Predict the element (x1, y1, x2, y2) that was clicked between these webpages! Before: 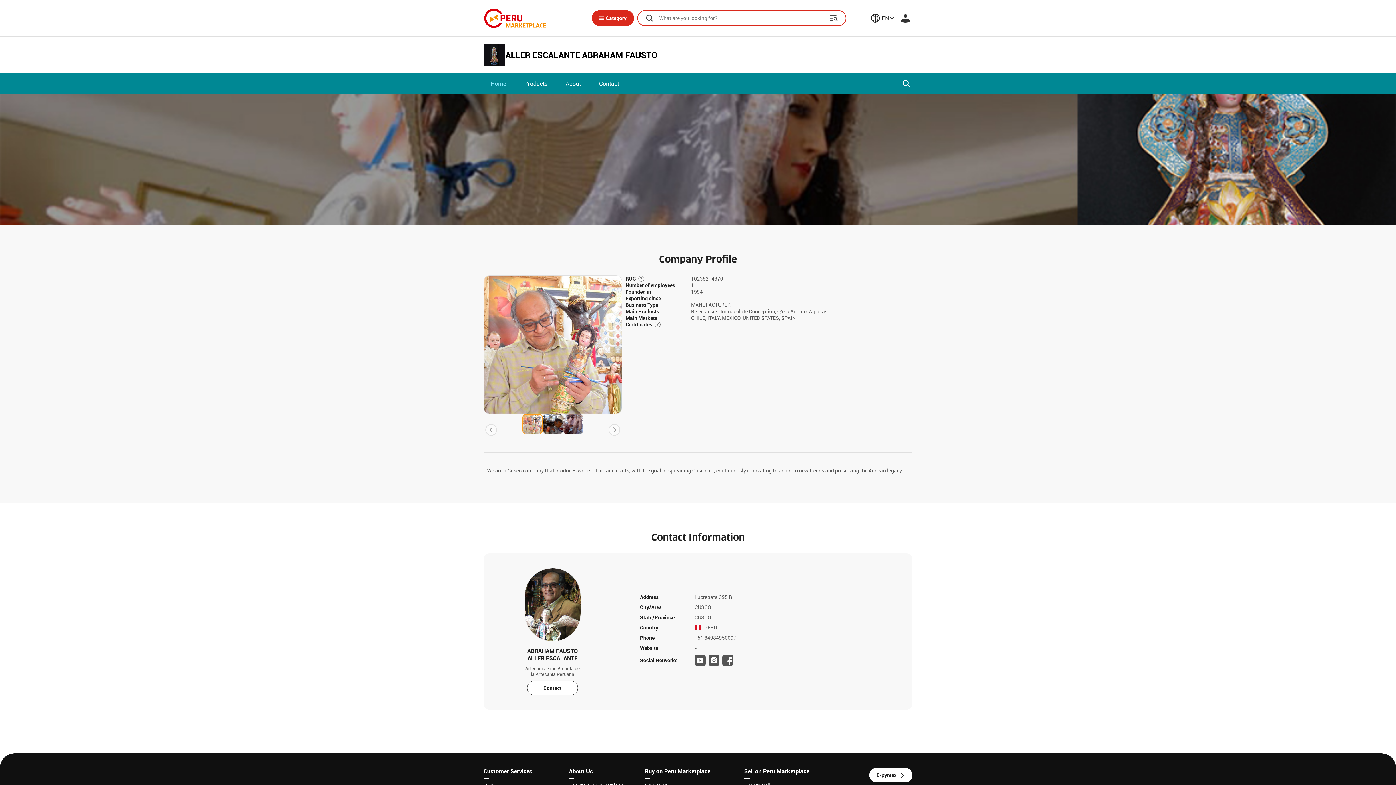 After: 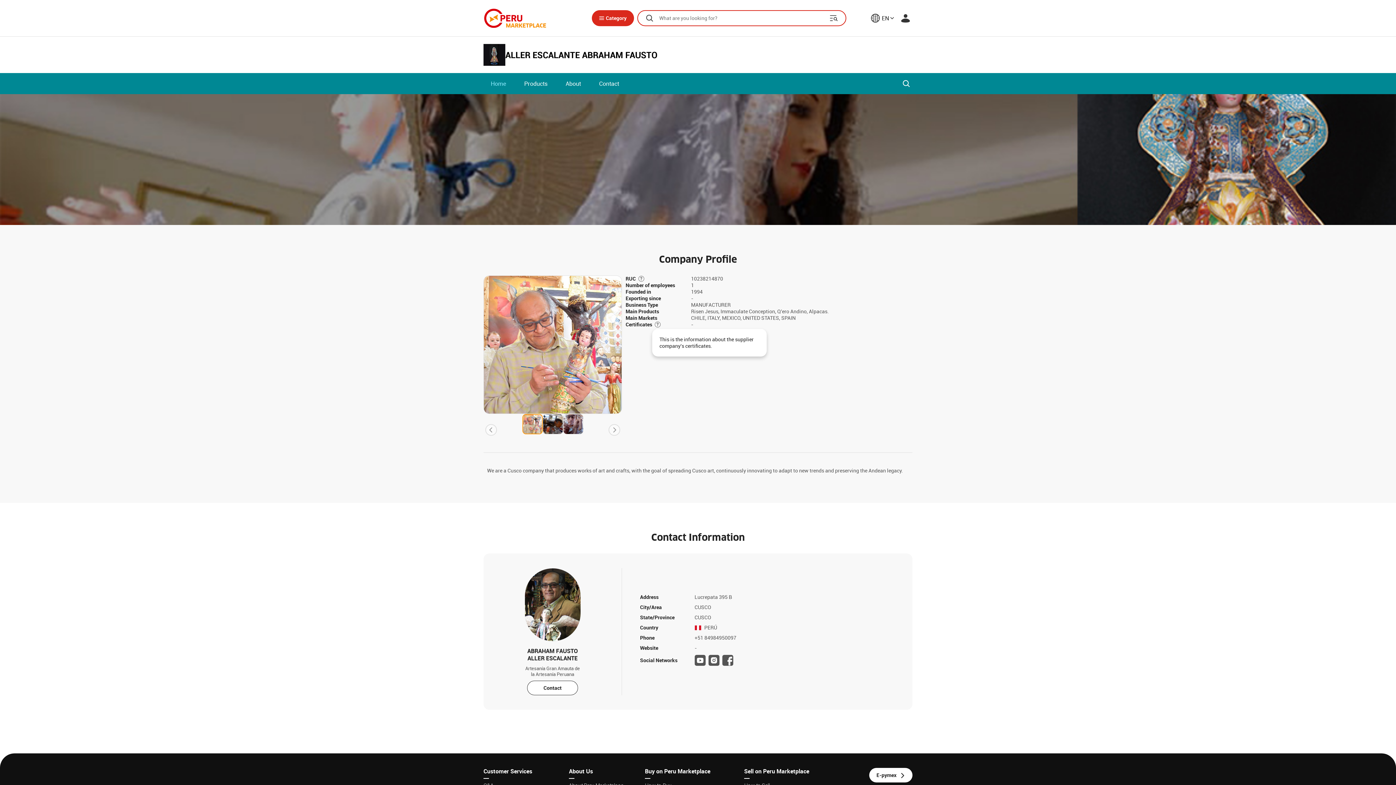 Action: bbox: (652, 320, 662, 329)